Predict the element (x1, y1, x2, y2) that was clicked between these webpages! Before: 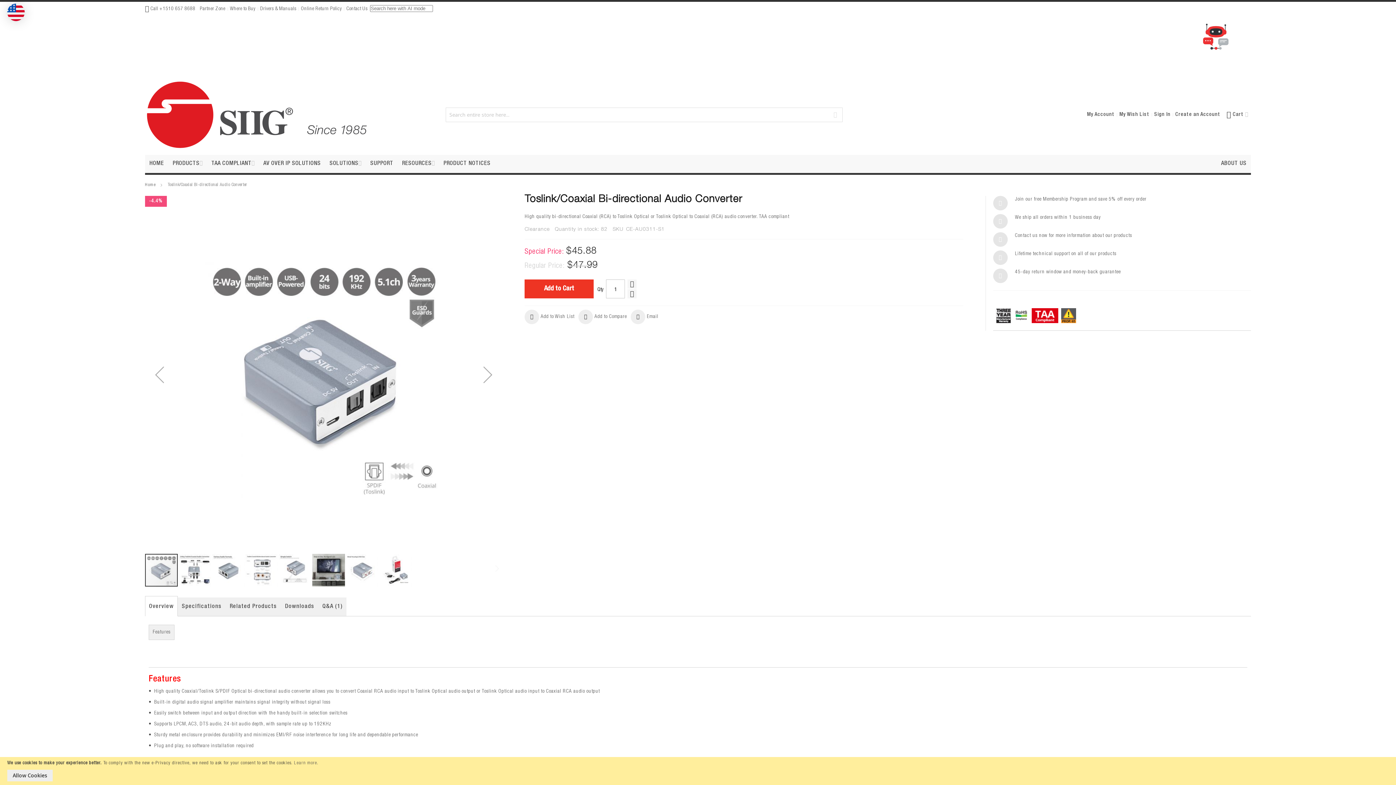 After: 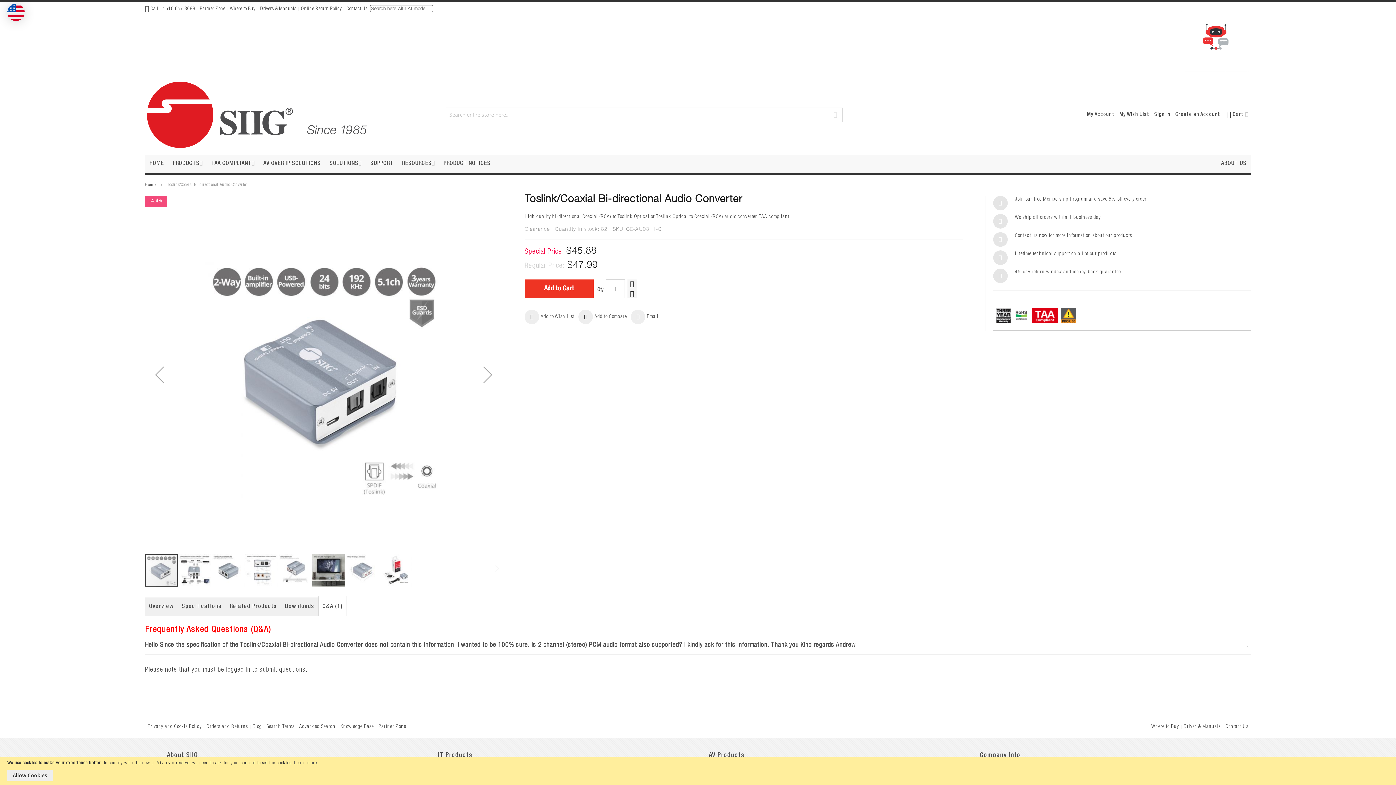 Action: label: Q&A (1) bbox: (318, 557, 346, 575)